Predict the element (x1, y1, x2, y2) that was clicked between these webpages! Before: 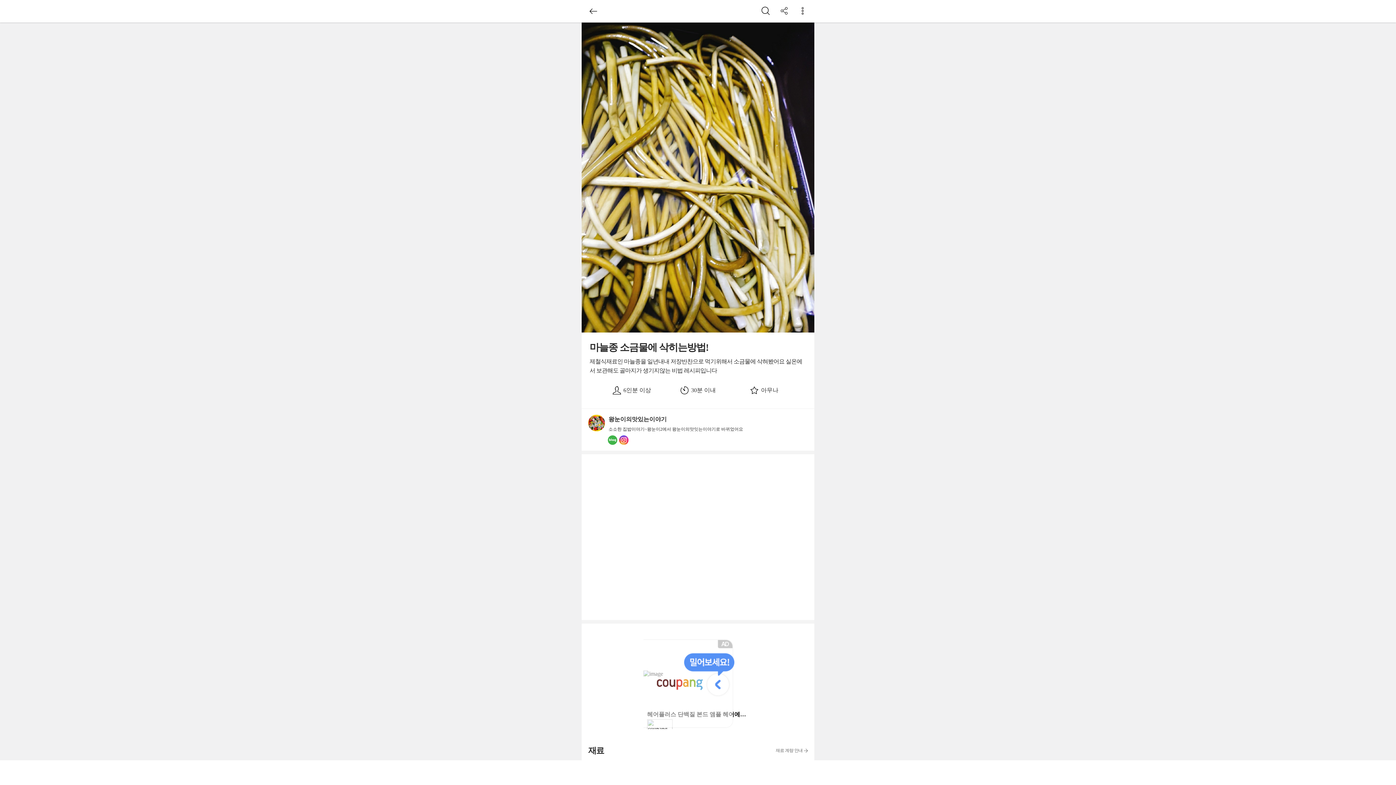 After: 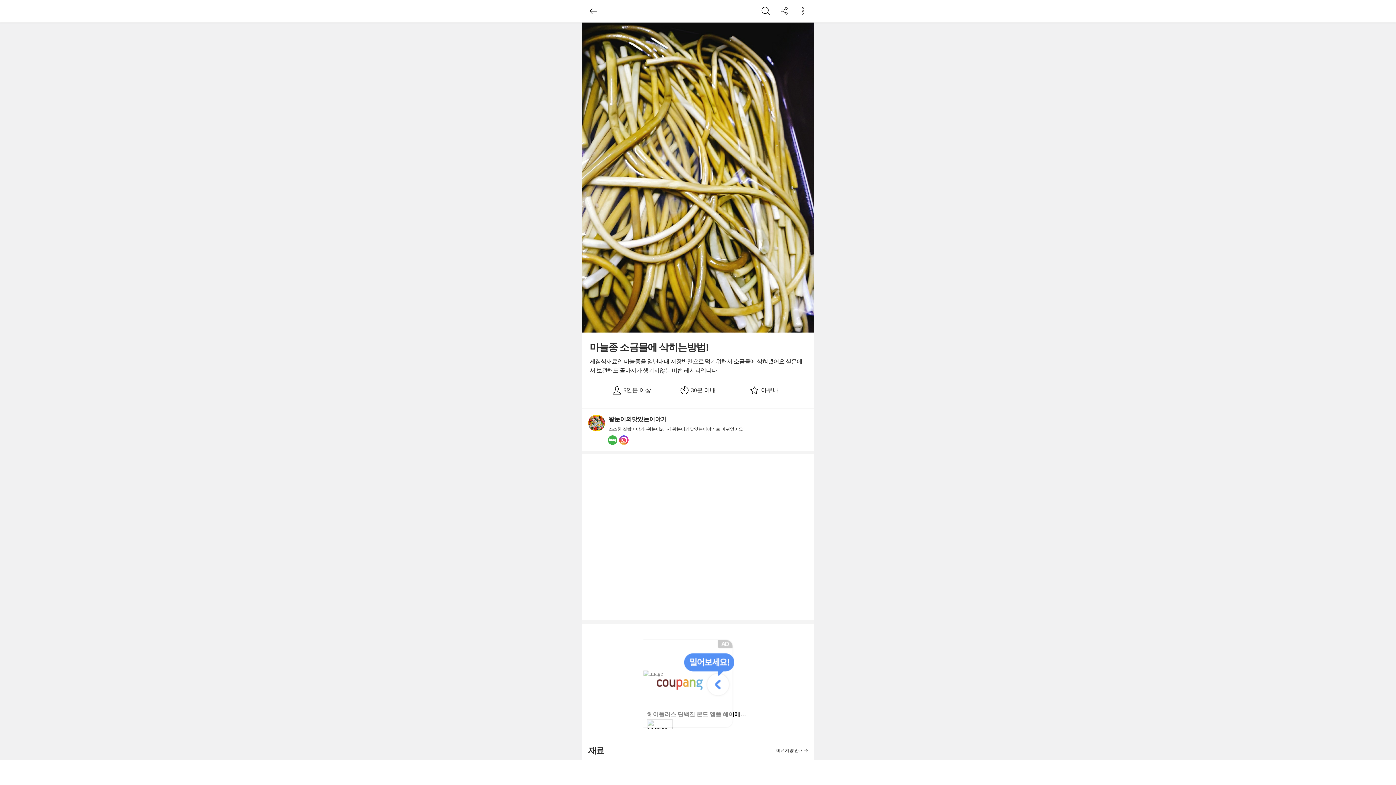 Action: bbox: (775, 747, 808, 754) label: 재료 계량 안내